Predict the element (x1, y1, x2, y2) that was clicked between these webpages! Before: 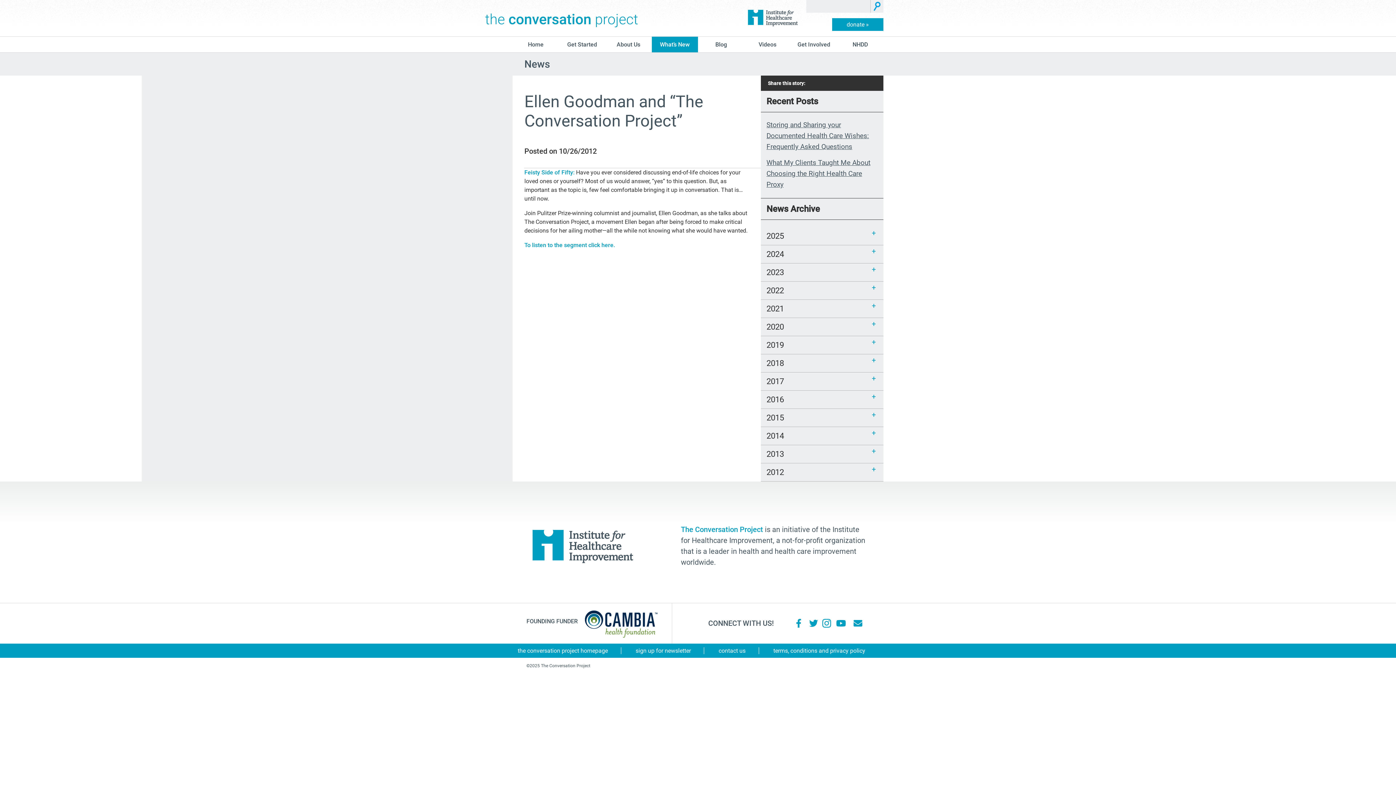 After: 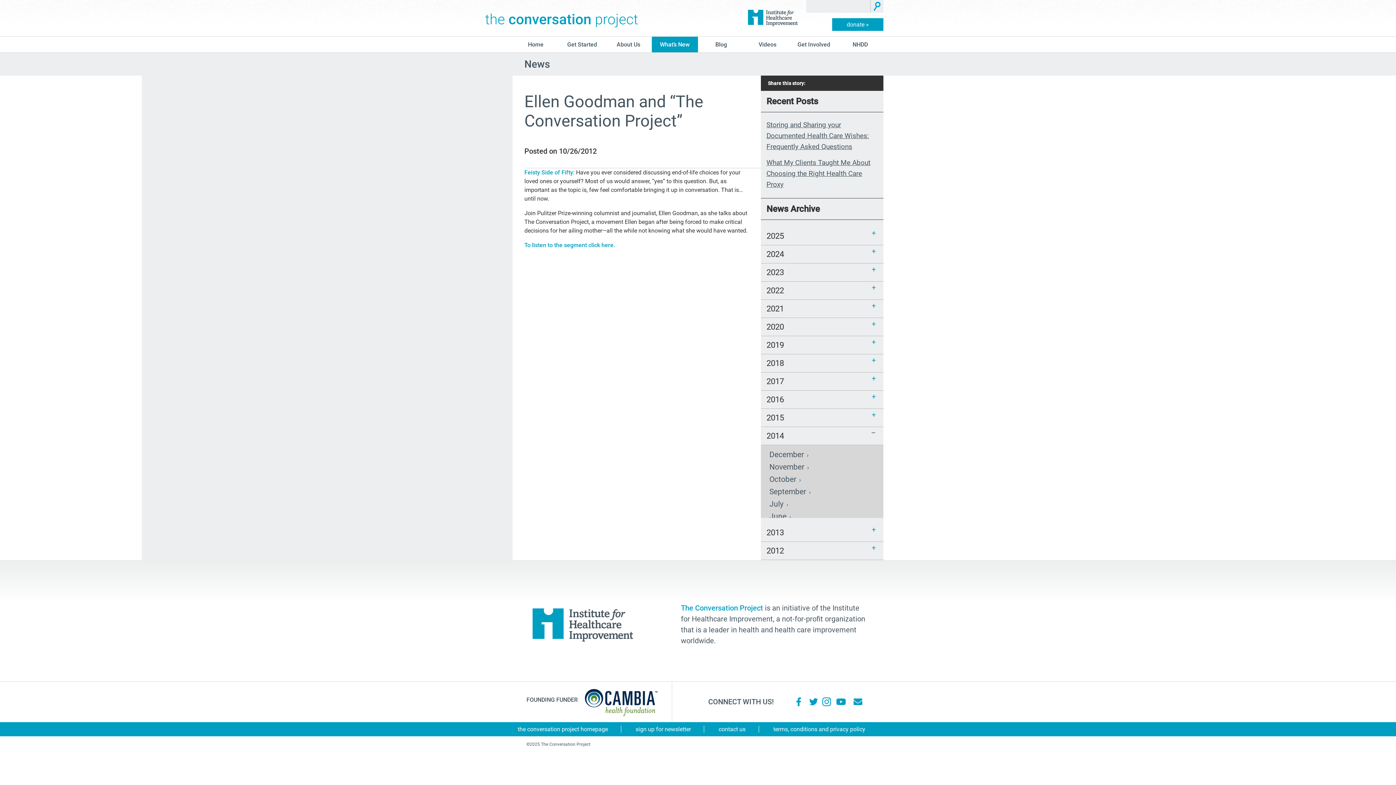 Action: bbox: (869, 429, 878, 436)